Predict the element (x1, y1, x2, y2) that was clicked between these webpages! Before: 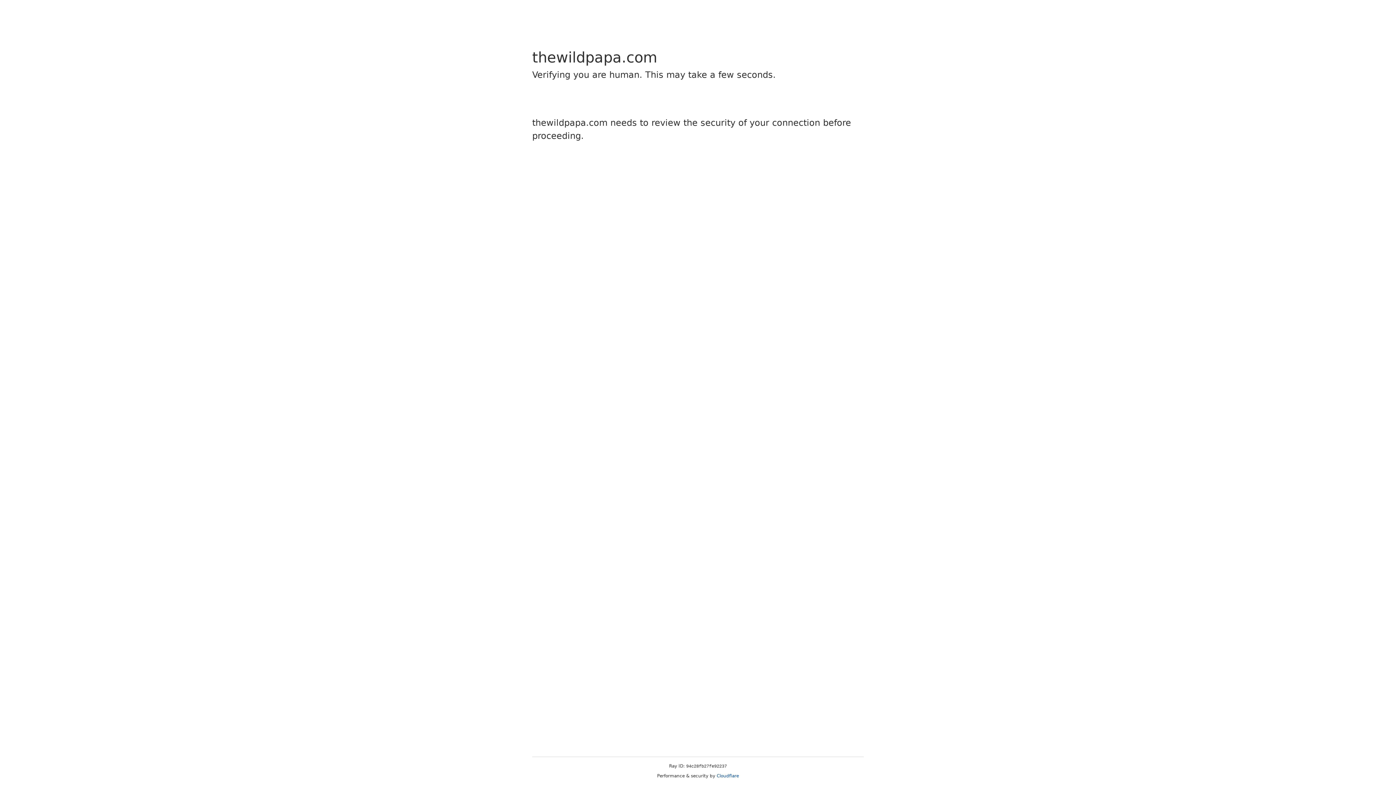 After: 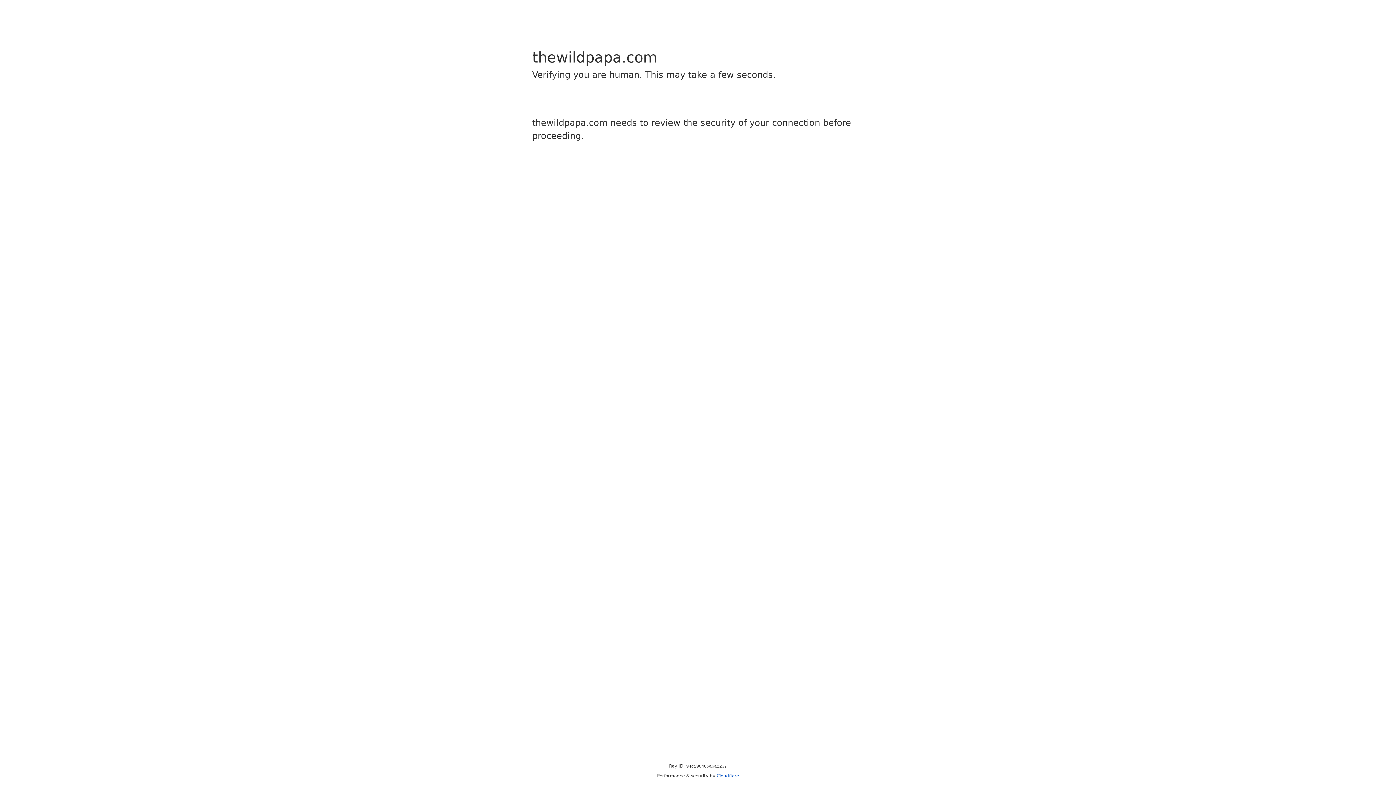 Action: label: Cloudflare bbox: (716, 773, 739, 778)